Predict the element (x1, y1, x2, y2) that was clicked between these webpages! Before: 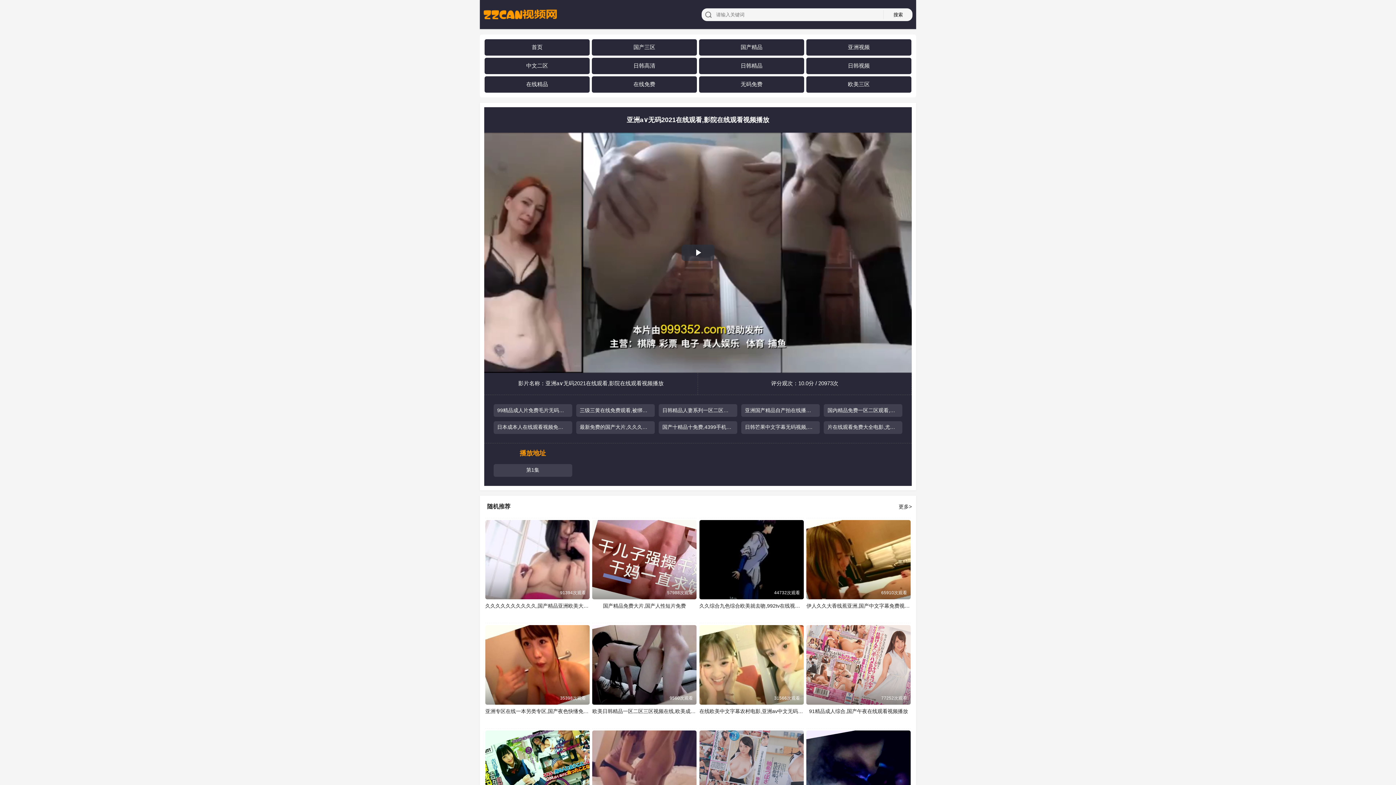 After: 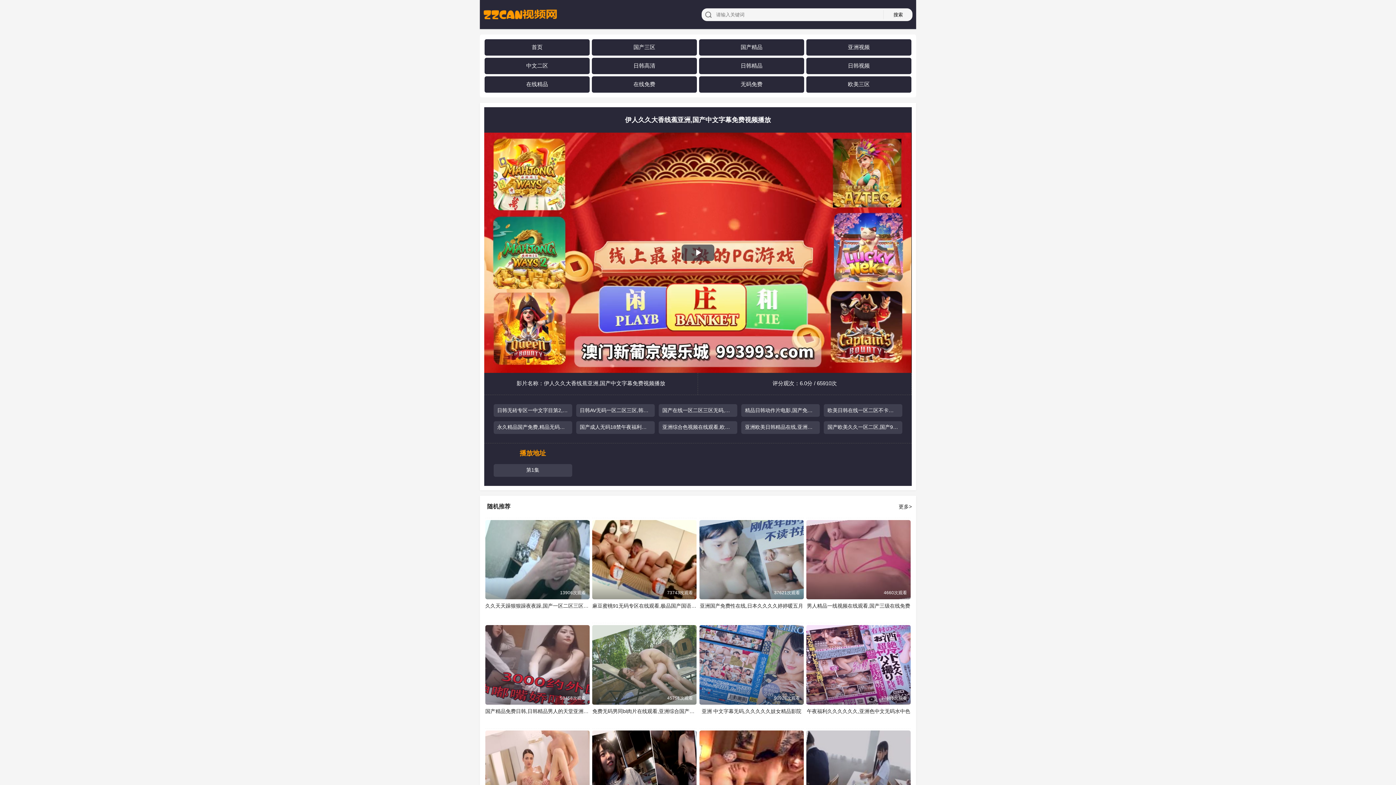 Action: bbox: (806, 520, 910, 599) label: 伊人久久大香线蕉亚洲,国产中文字幕免费视频播放
65910次观看